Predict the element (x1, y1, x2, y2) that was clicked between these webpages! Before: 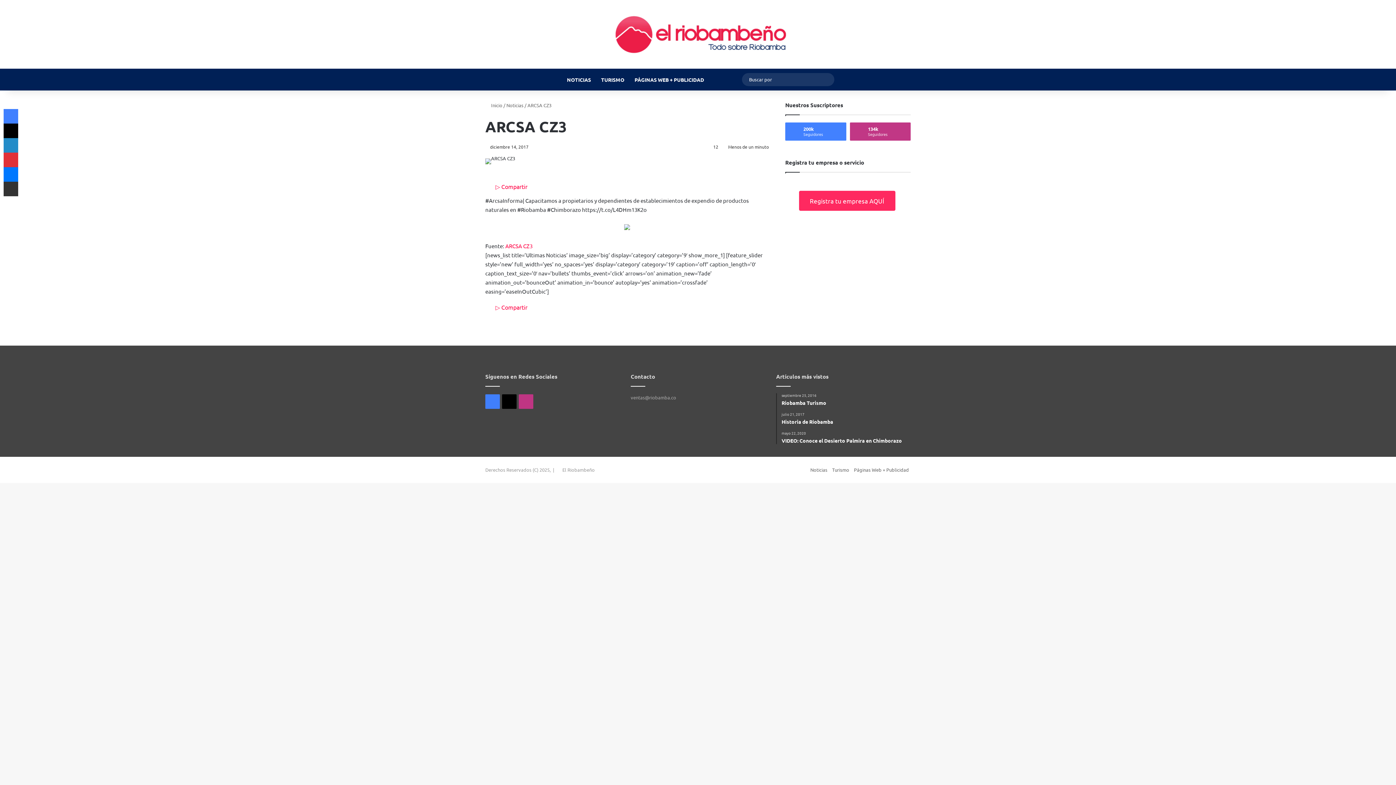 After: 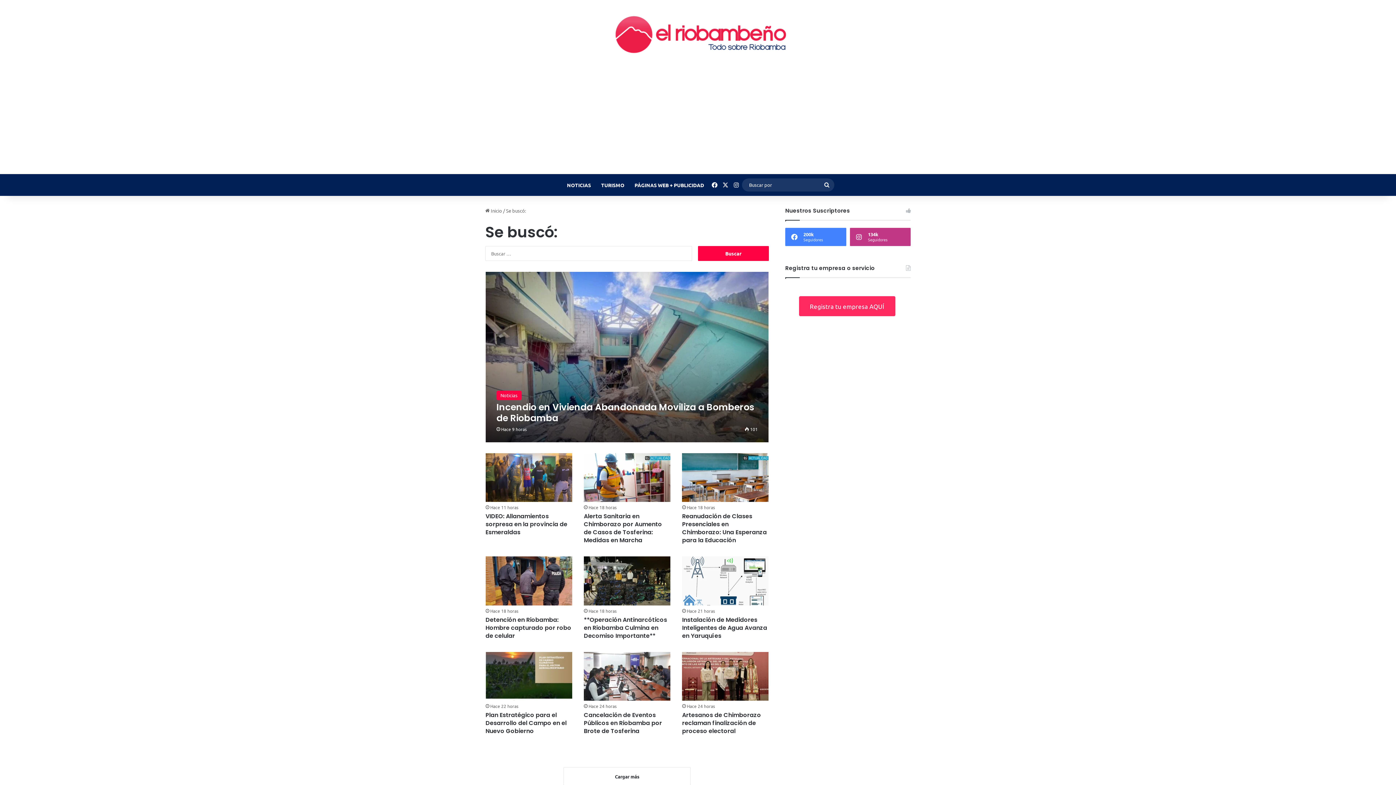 Action: bbox: (819, 73, 834, 86) label: Buscar por